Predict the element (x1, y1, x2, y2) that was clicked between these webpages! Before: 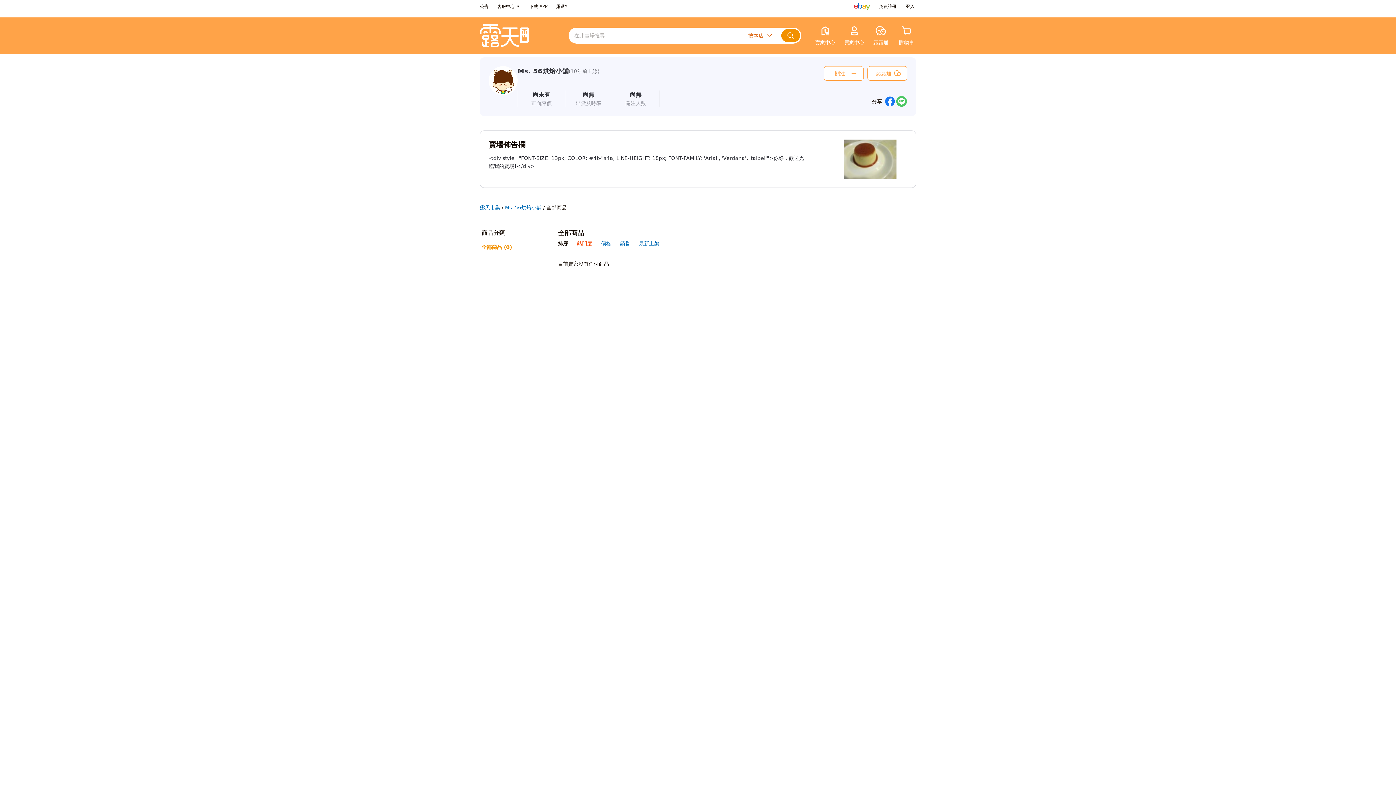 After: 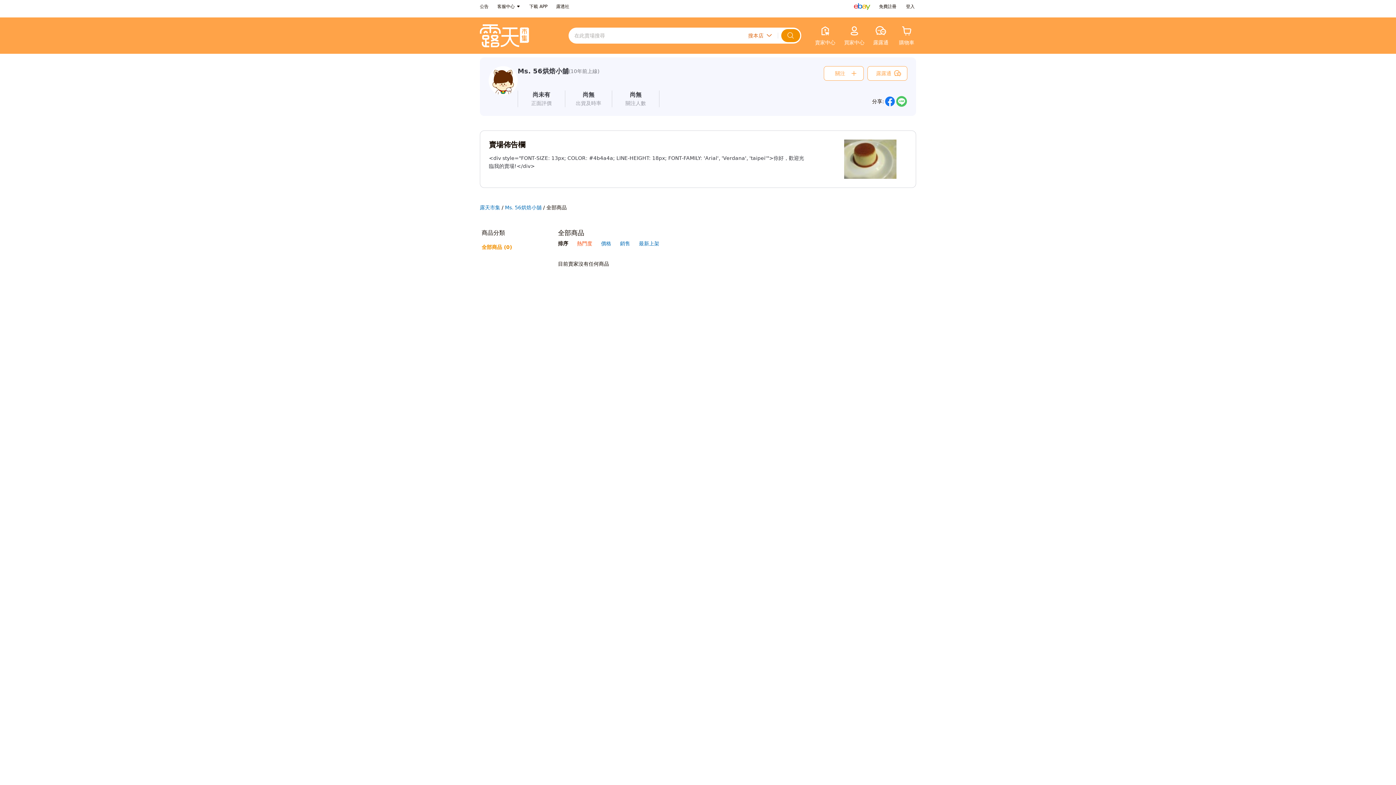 Action: label:  熱門度  bbox: (575, 240, 593, 246)